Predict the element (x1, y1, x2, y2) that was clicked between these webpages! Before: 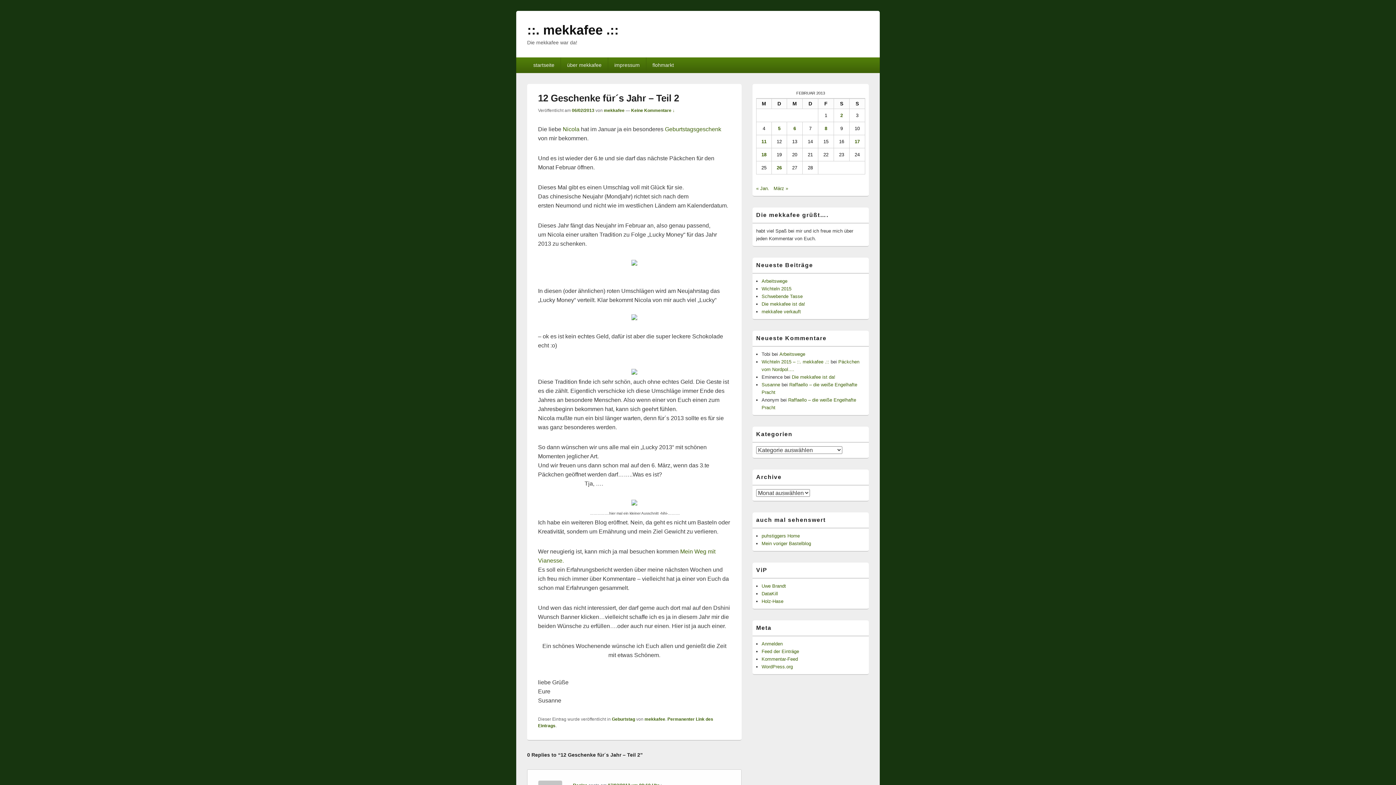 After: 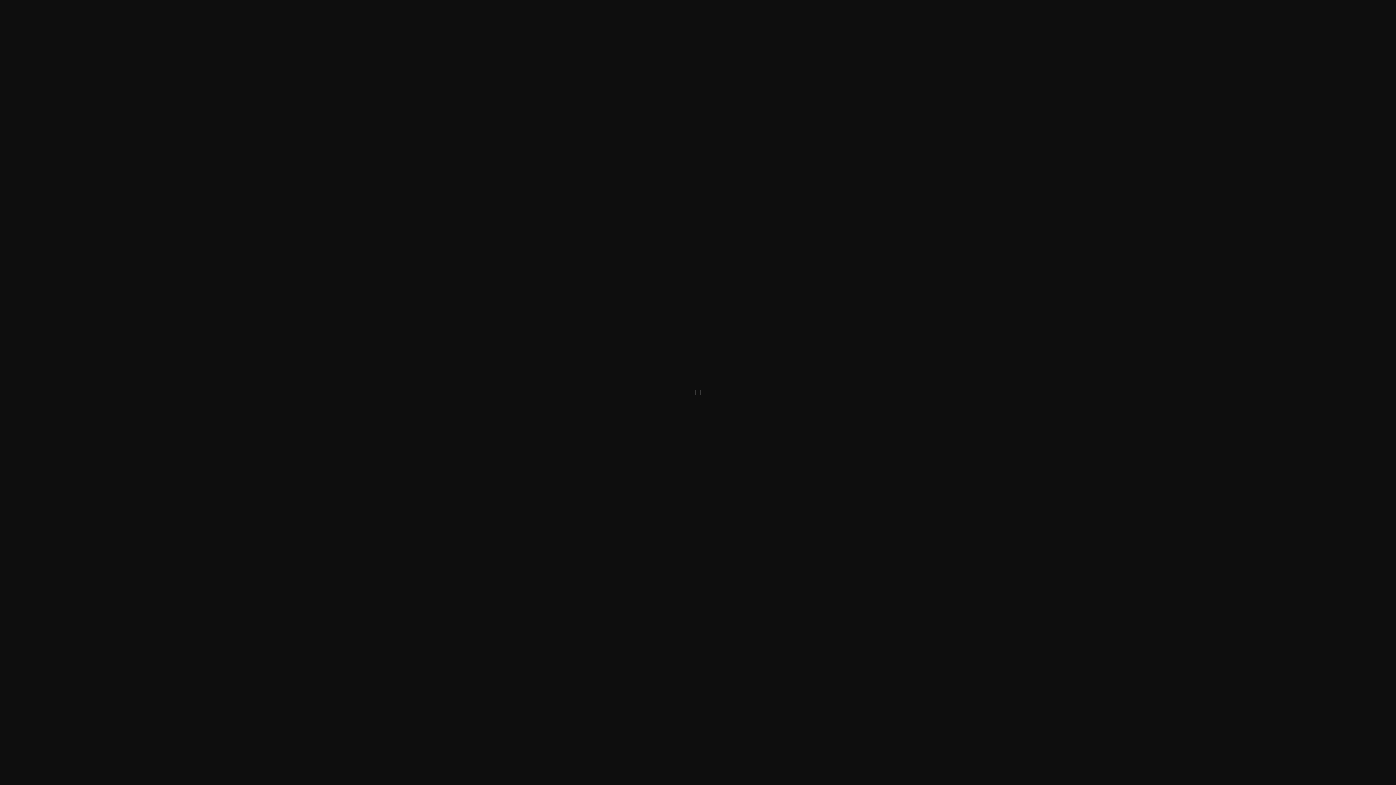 Action: bbox: (631, 500, 637, 506)